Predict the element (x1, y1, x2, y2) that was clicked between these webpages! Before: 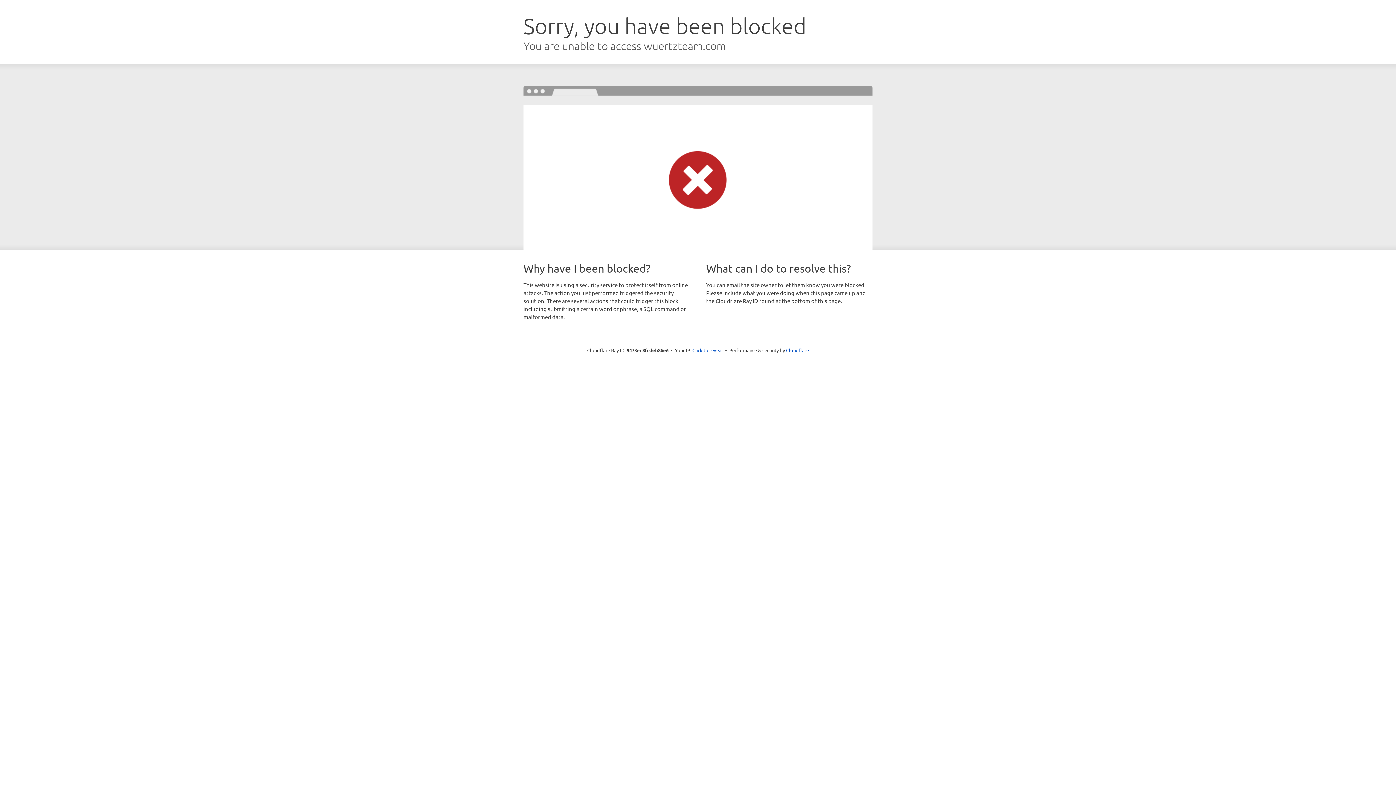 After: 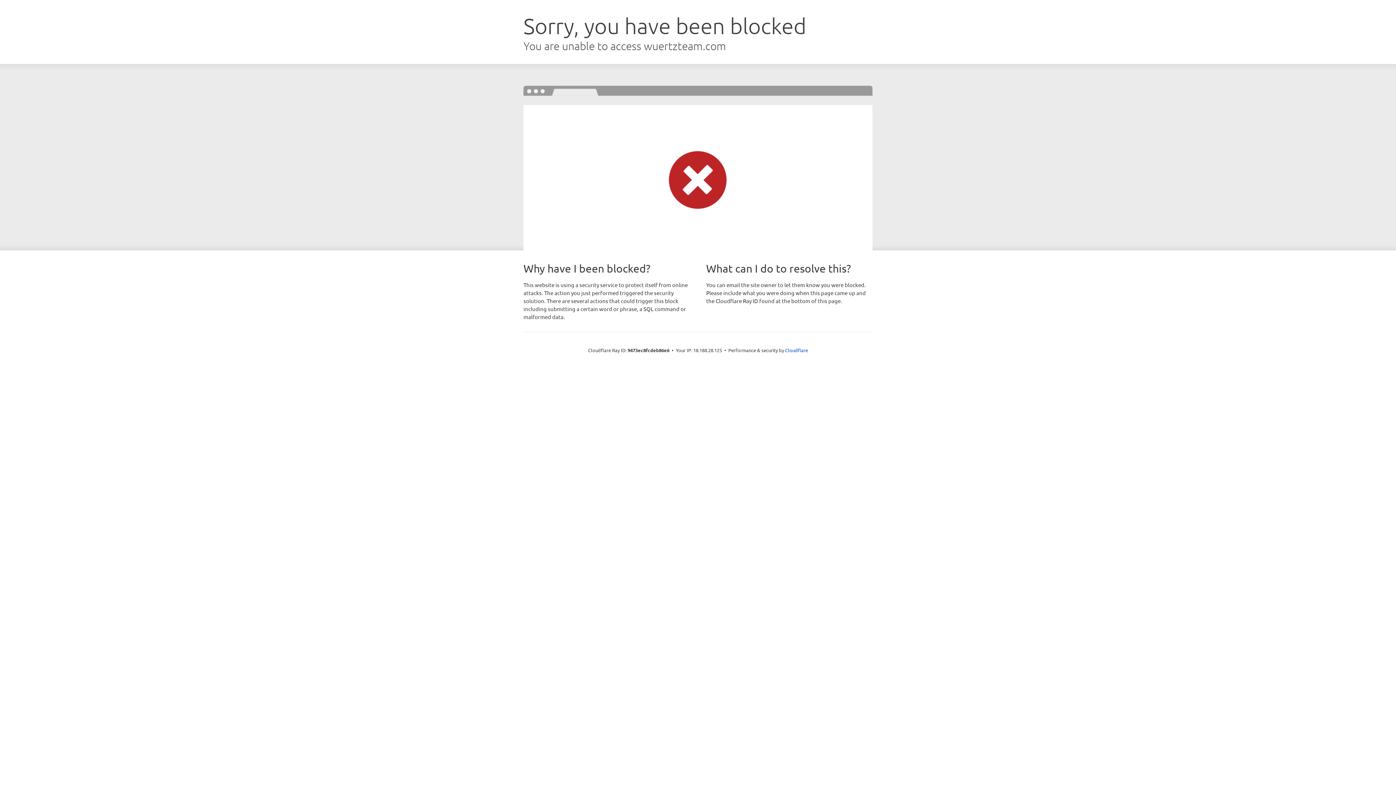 Action: label: Click to reveal bbox: (692, 346, 723, 353)